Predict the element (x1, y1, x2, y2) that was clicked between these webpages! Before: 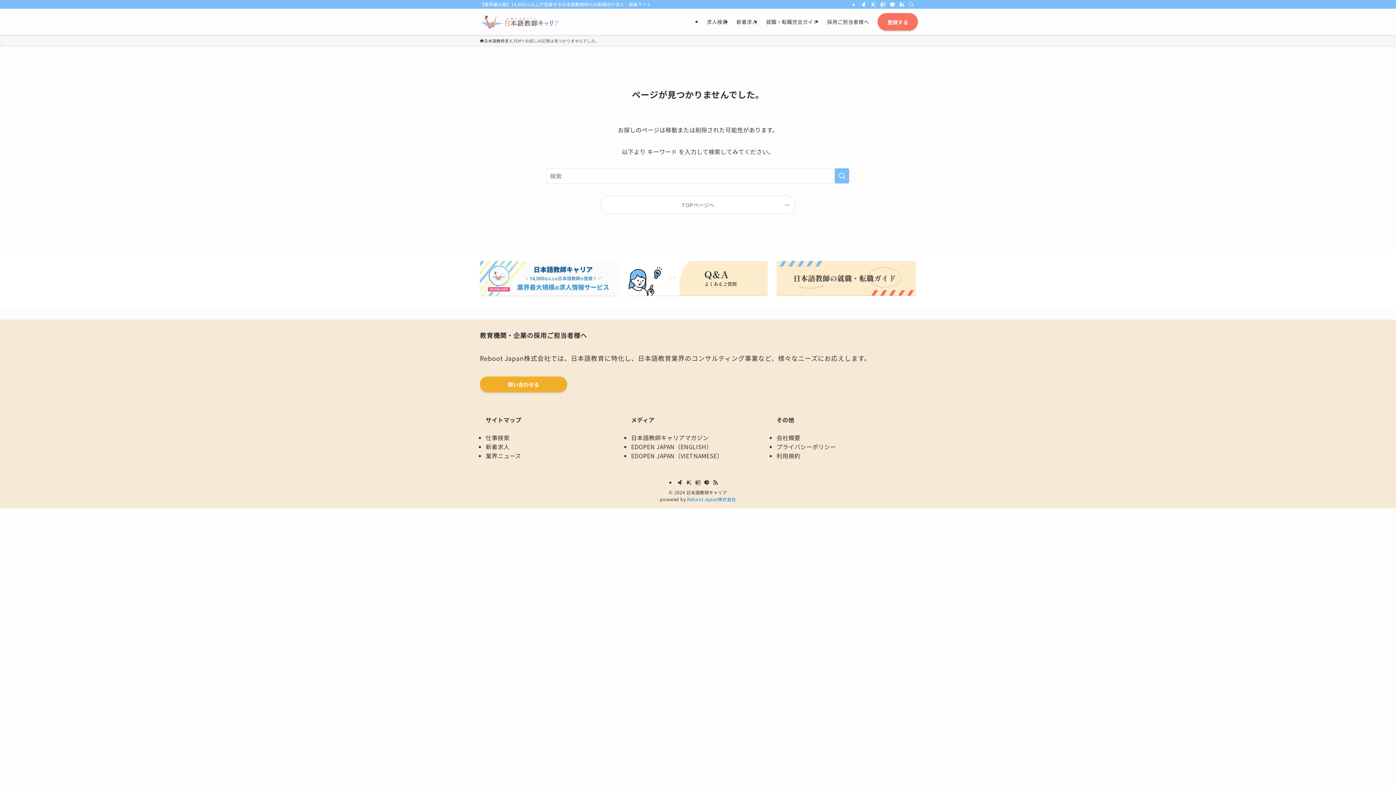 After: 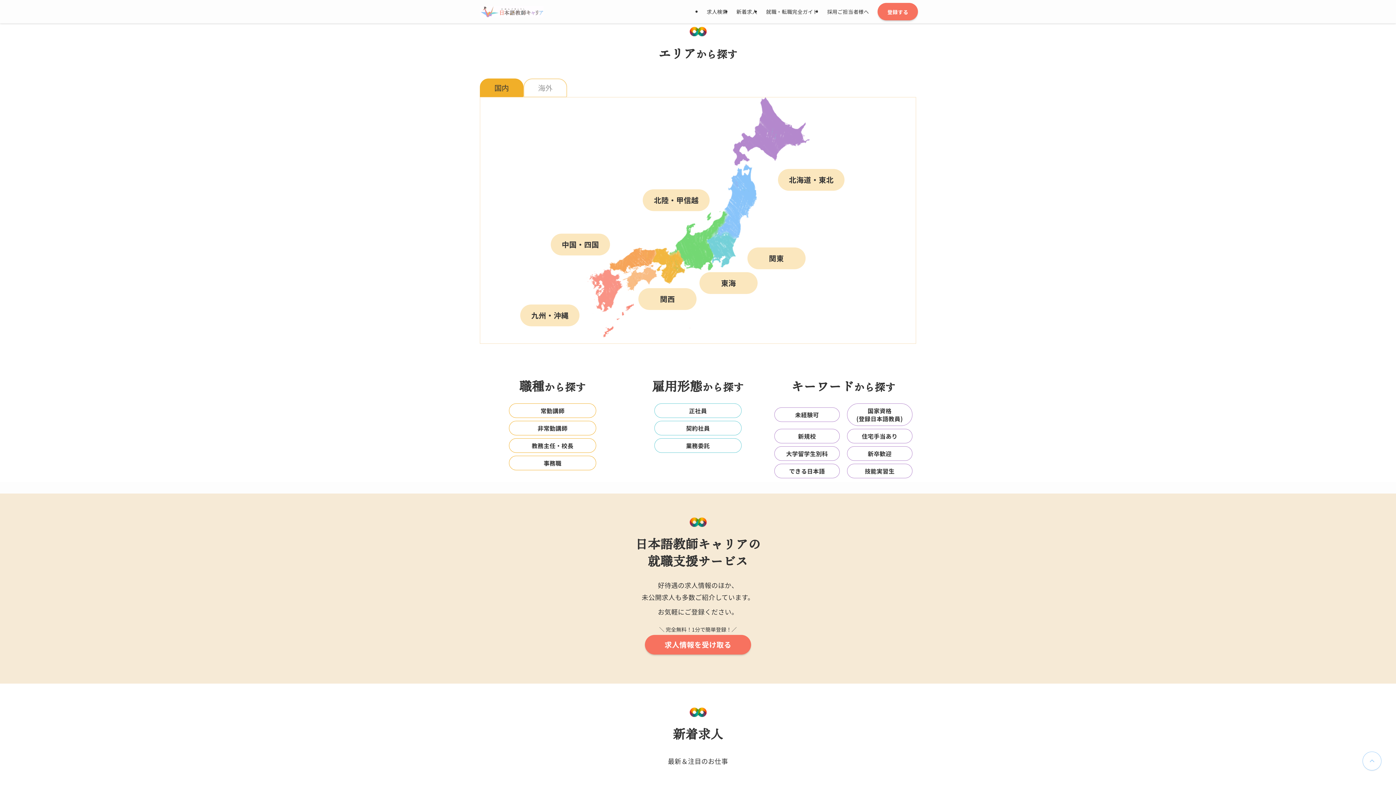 Action: label: 求人検索 bbox: (702, 8, 732, 34)